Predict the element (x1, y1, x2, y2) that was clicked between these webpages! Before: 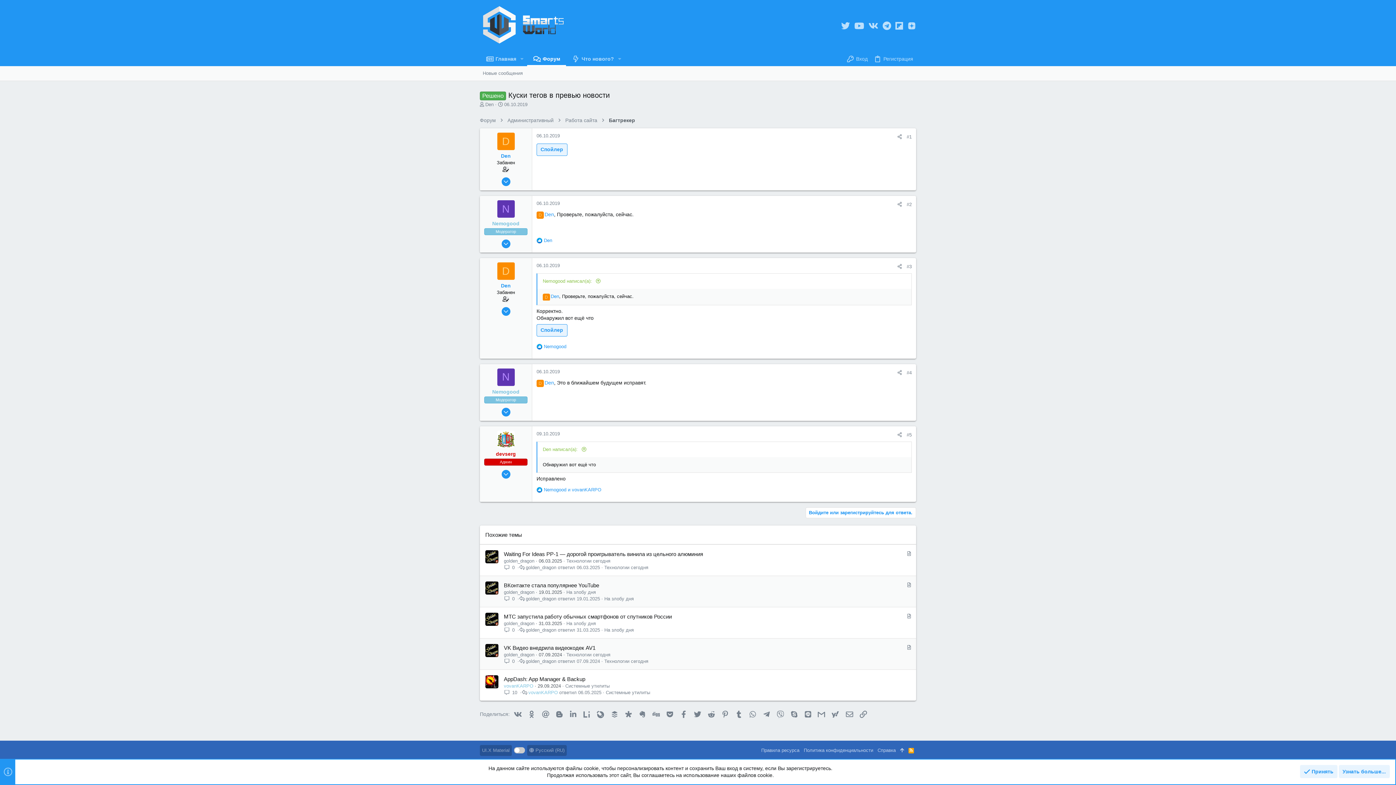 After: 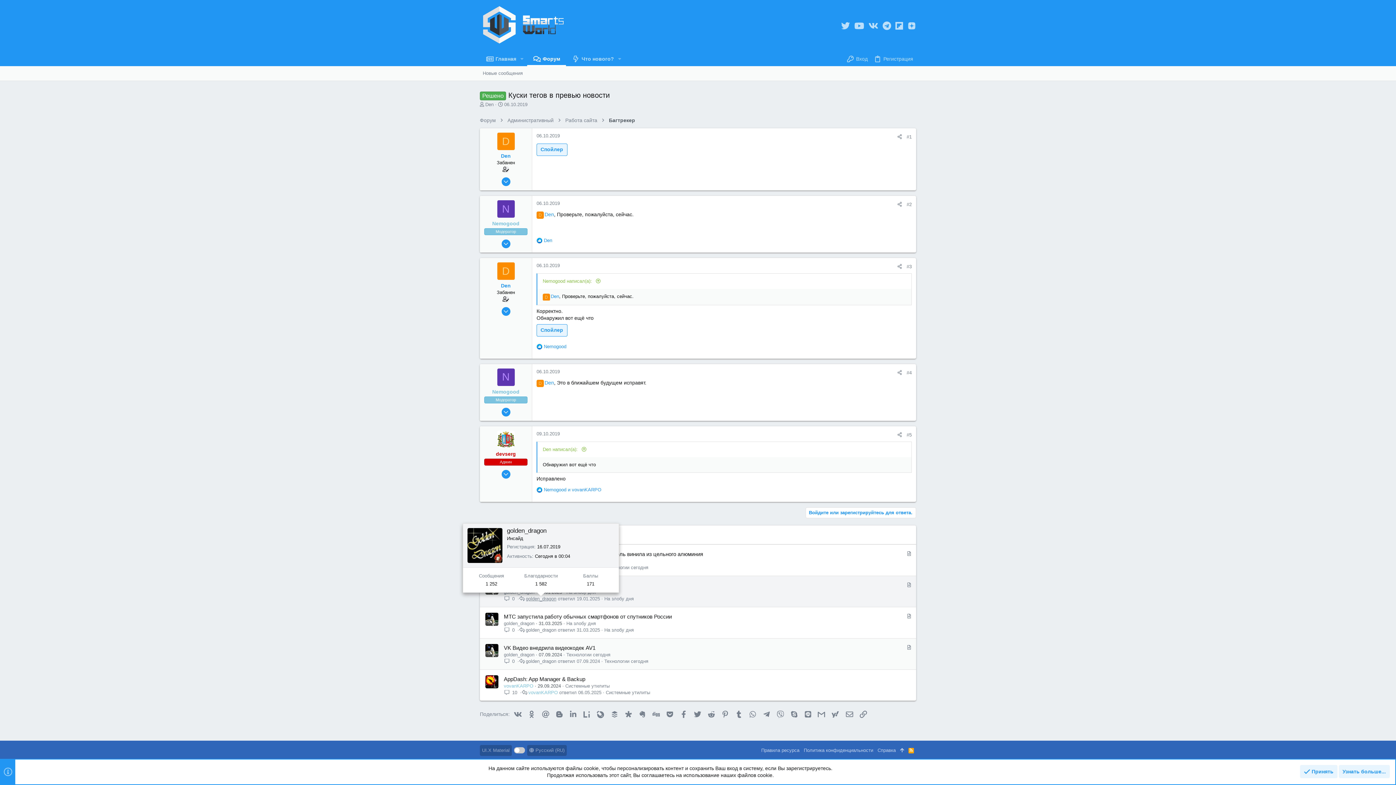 Action: bbox: (525, 596, 556, 601) label: golden_dragon